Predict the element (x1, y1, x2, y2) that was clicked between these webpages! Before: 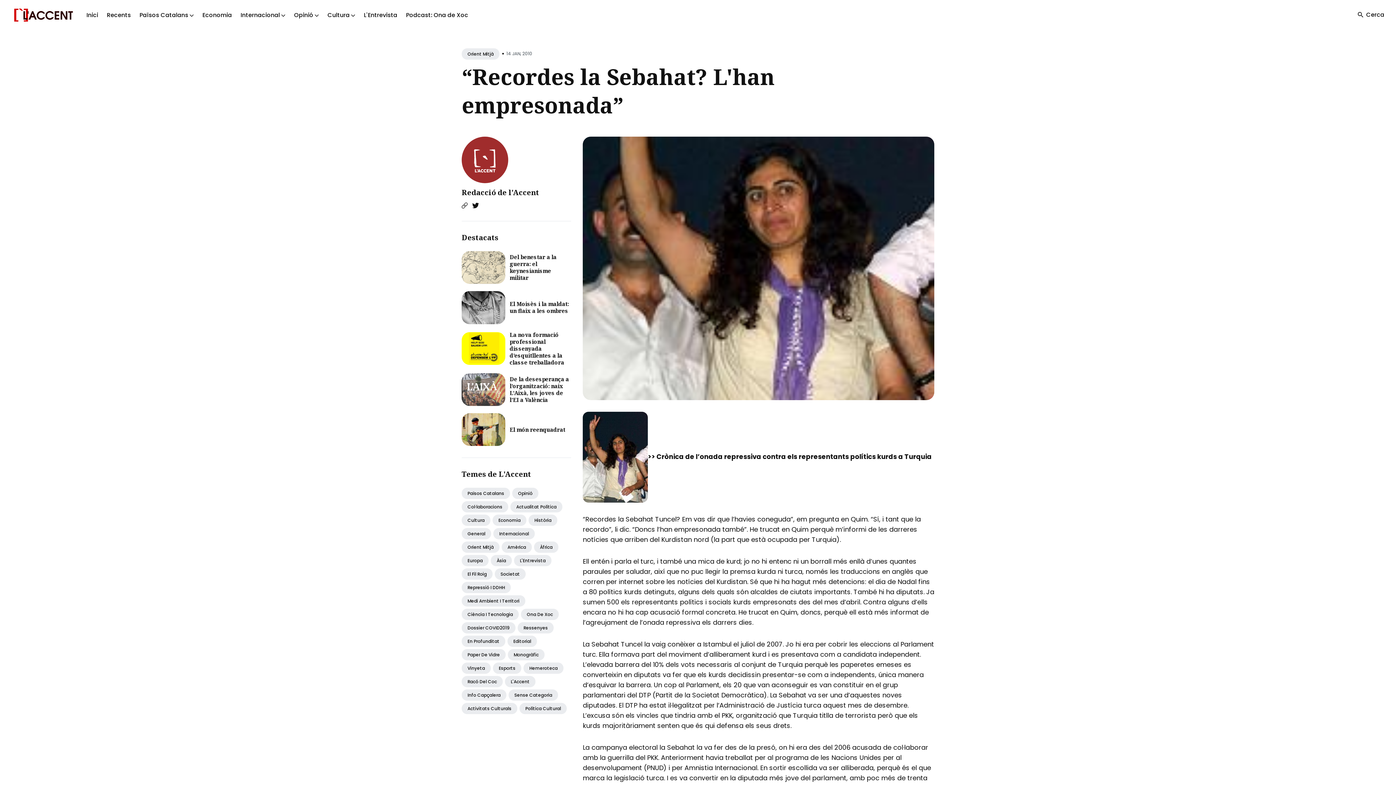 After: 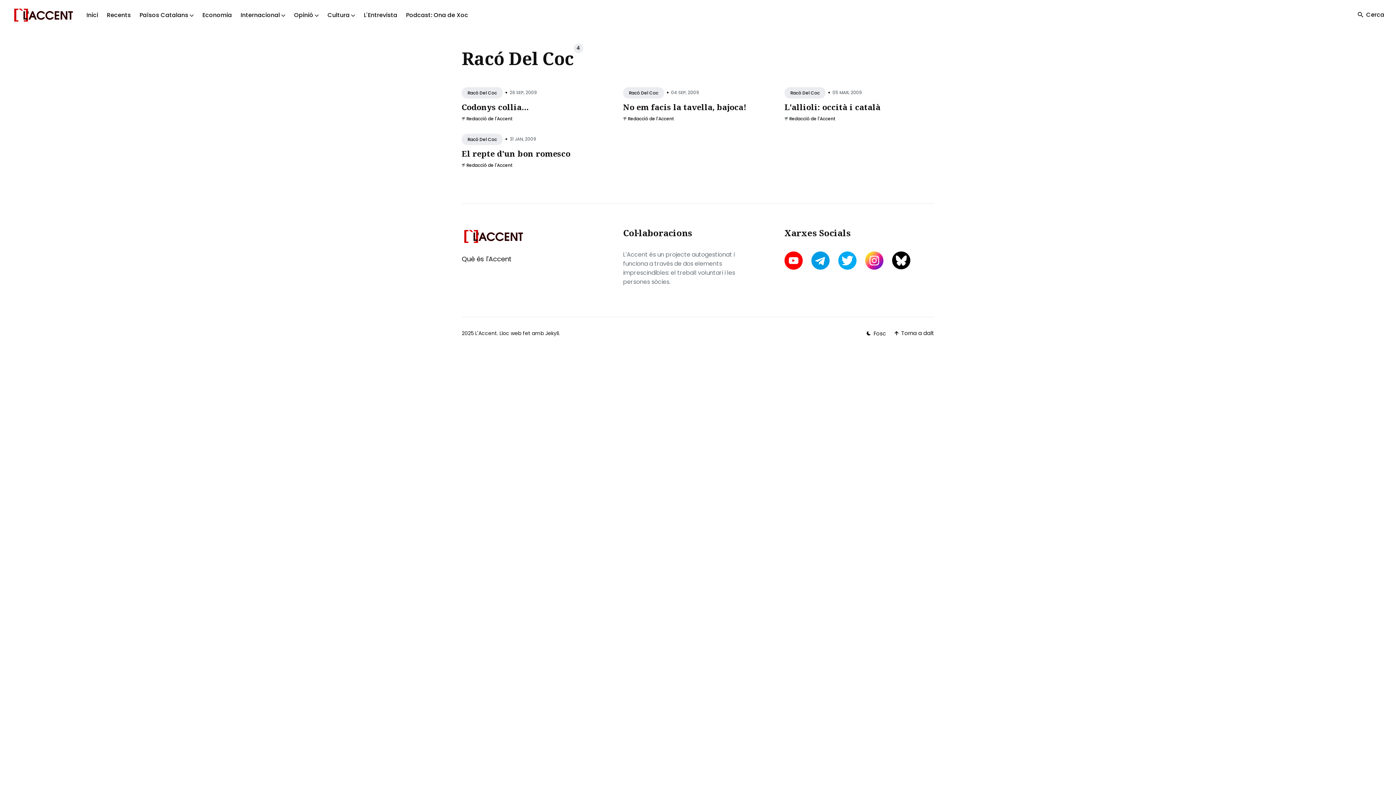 Action: label: Racó Del Coc bbox: (461, 676, 502, 687)